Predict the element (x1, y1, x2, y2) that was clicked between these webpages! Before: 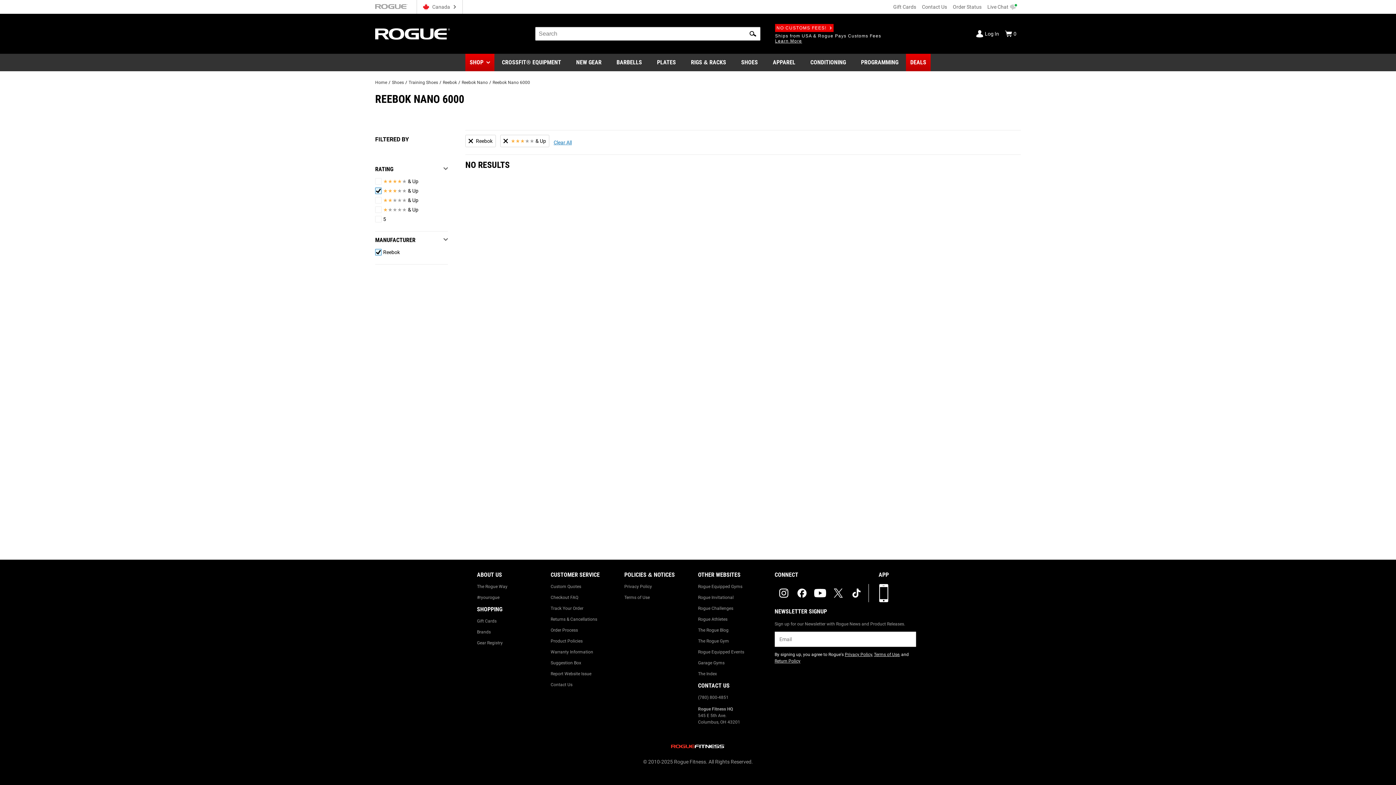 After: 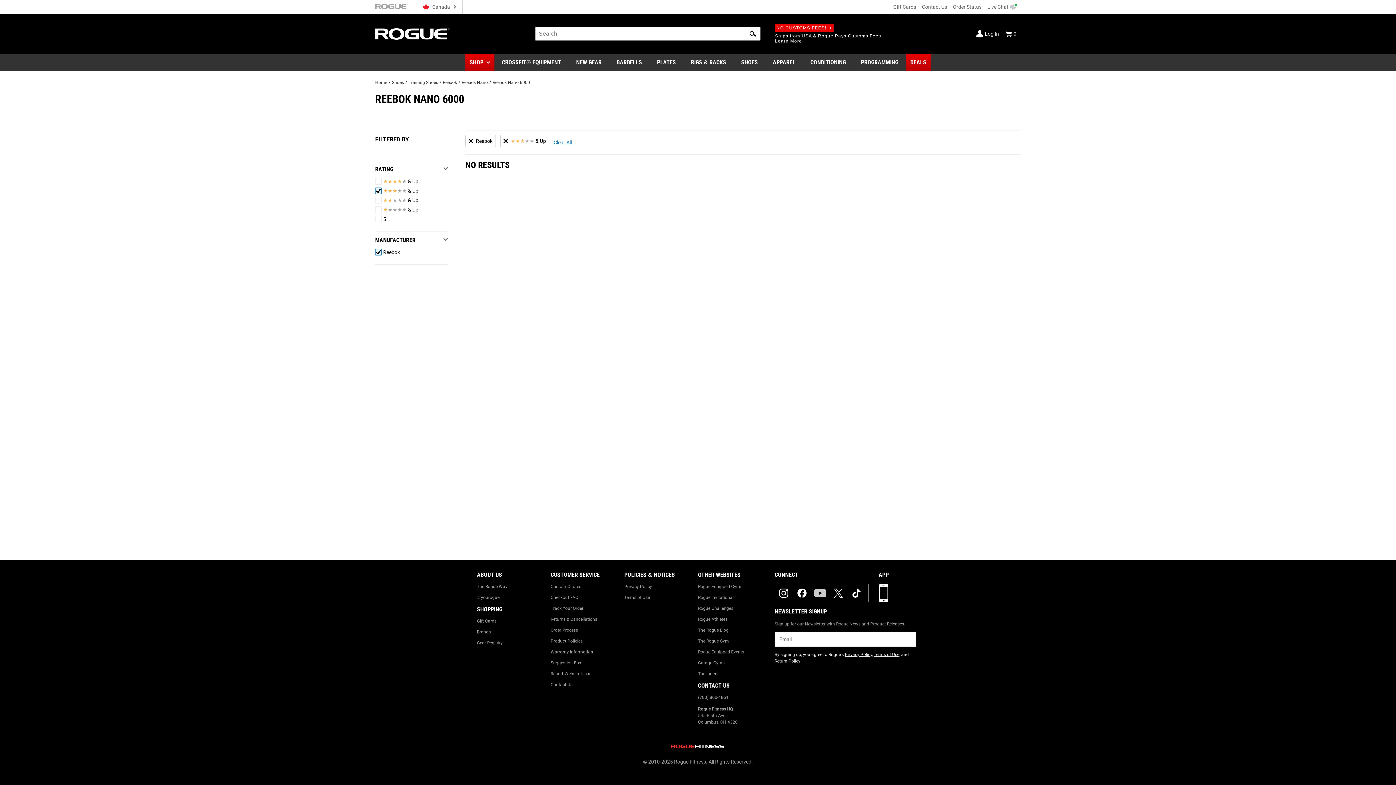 Action: bbox: (811, 584, 829, 602) label: youtube